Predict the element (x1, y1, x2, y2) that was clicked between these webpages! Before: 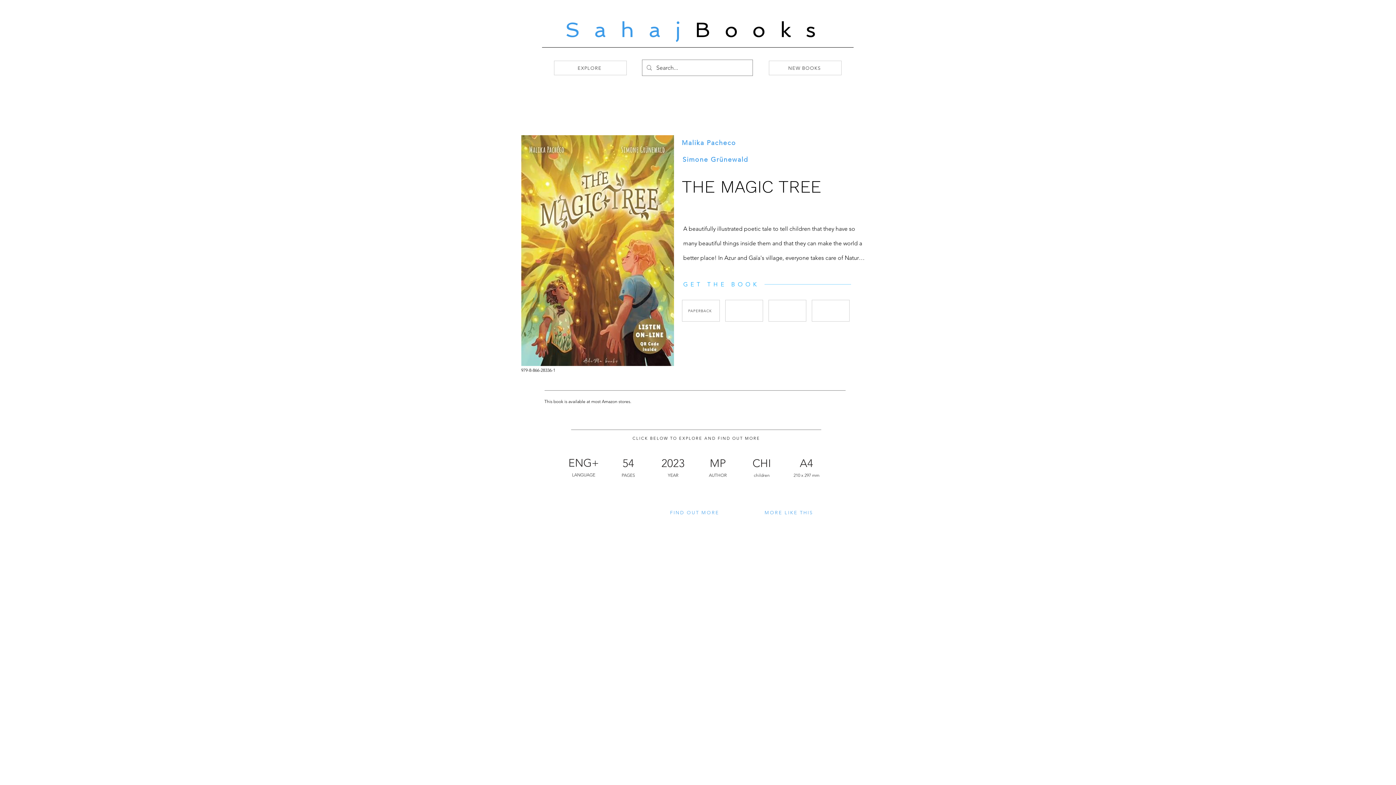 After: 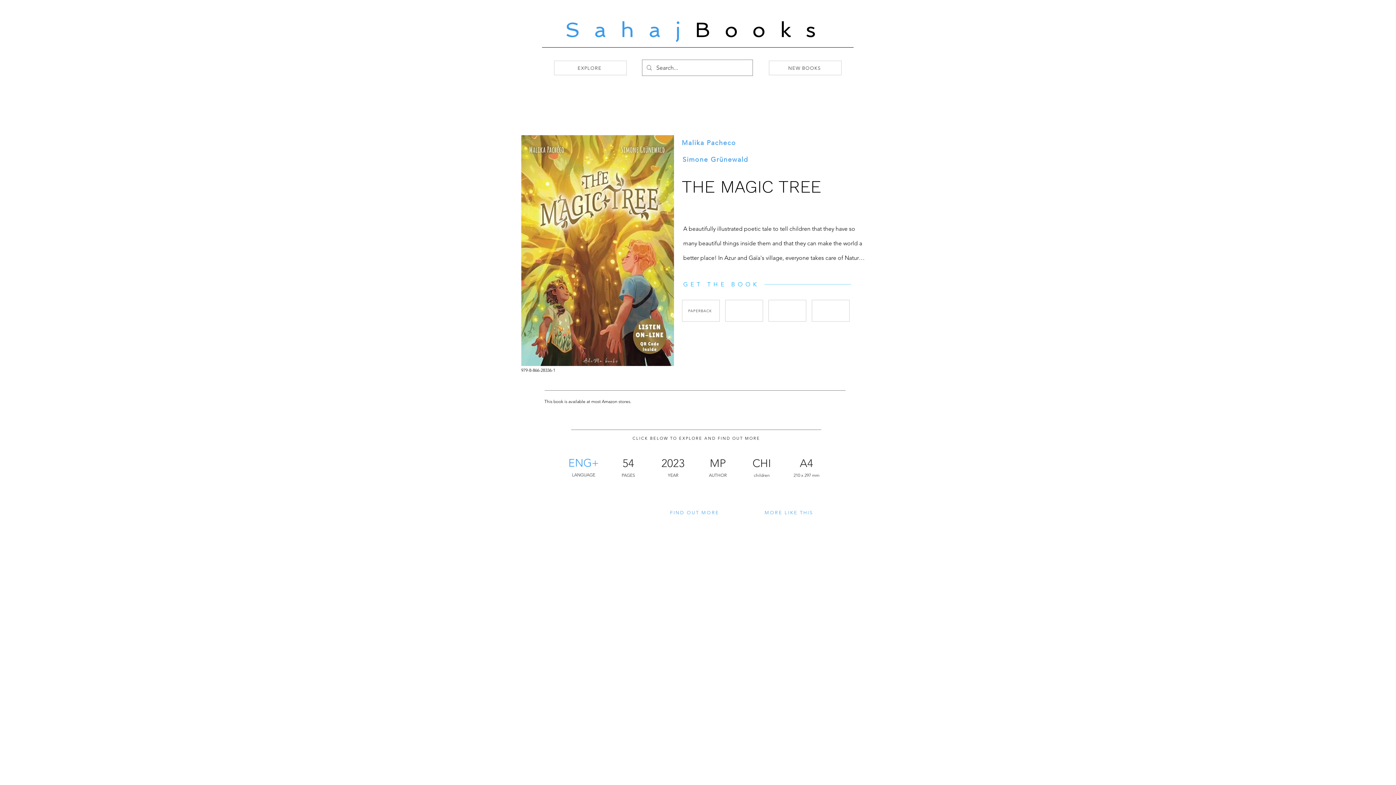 Action: label: ENG+ bbox: (567, 453, 600, 472)